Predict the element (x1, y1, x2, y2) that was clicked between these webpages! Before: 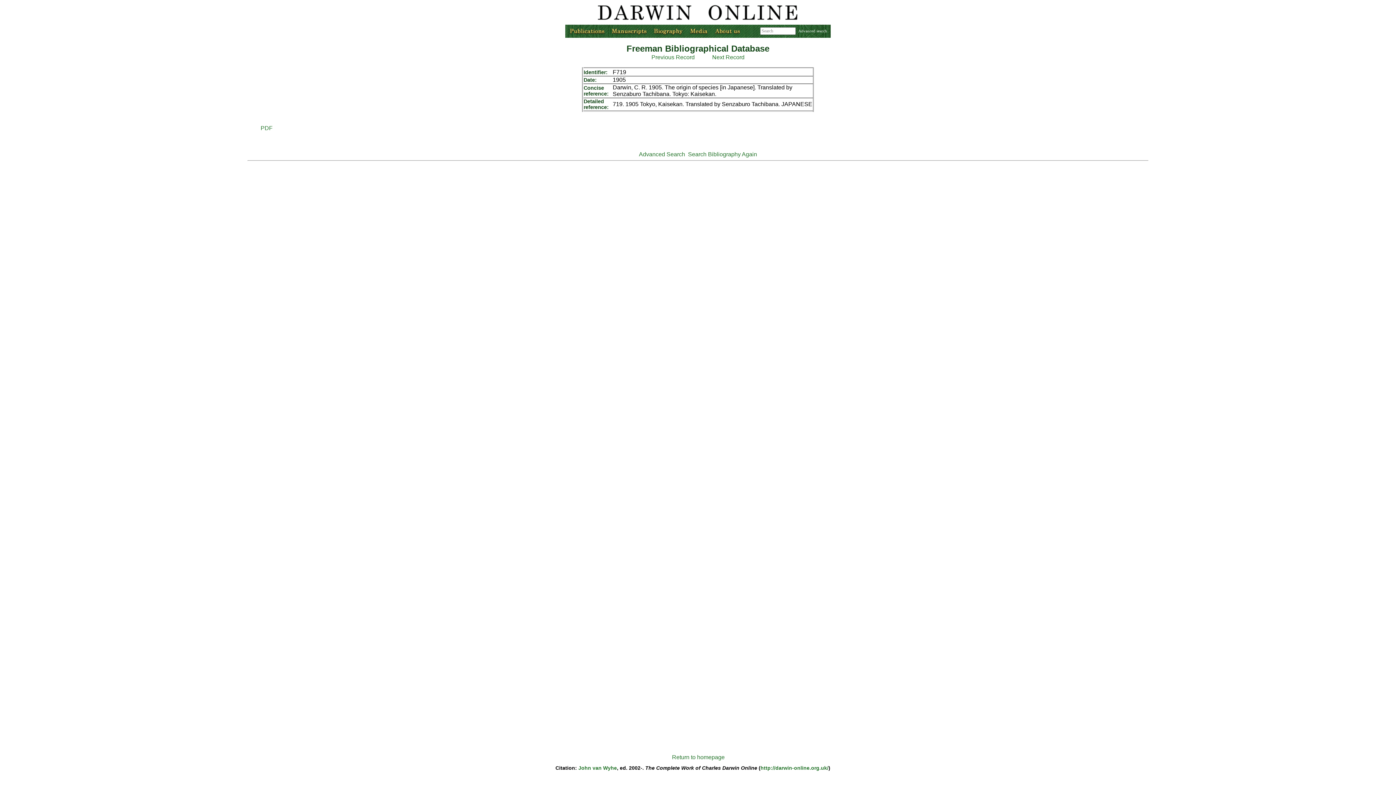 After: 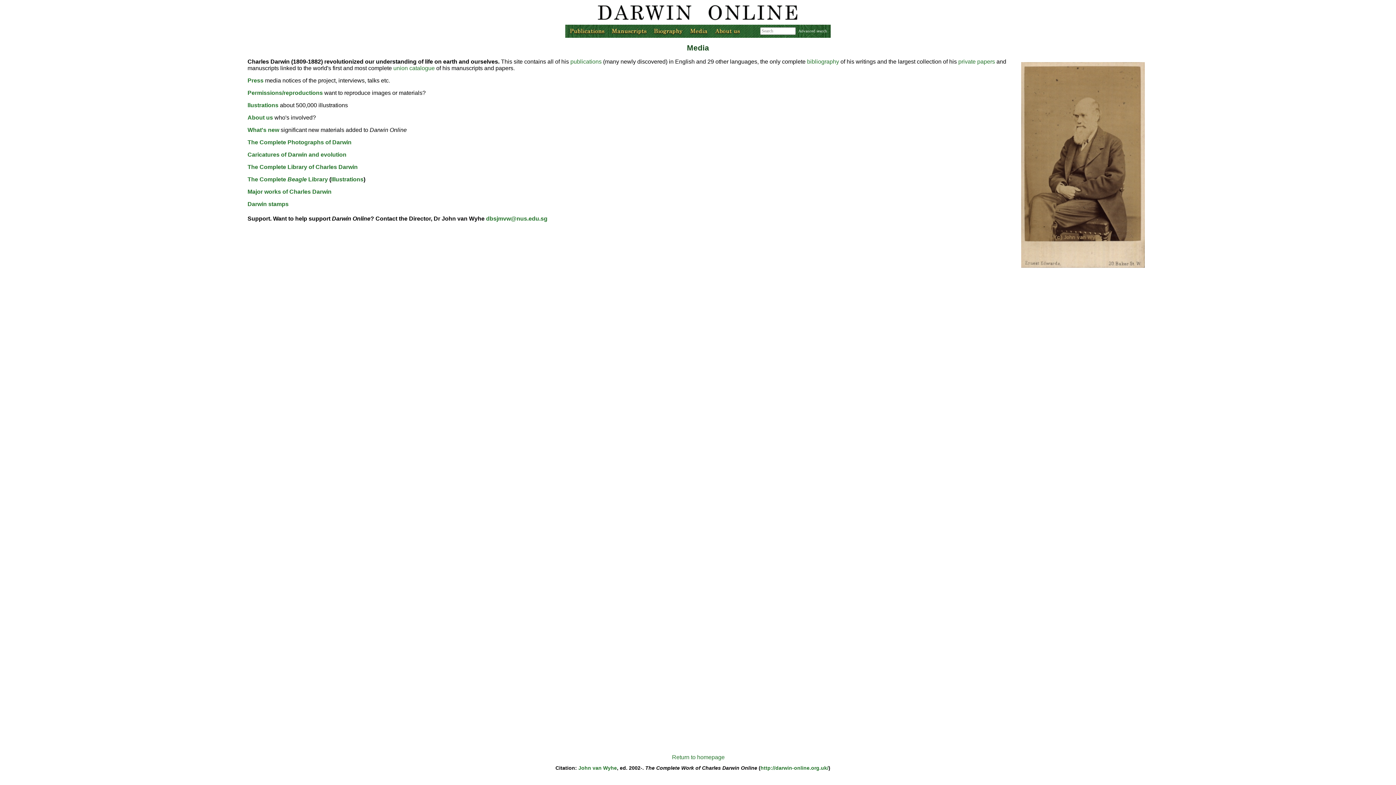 Action: bbox: (686, 32, 711, 38)